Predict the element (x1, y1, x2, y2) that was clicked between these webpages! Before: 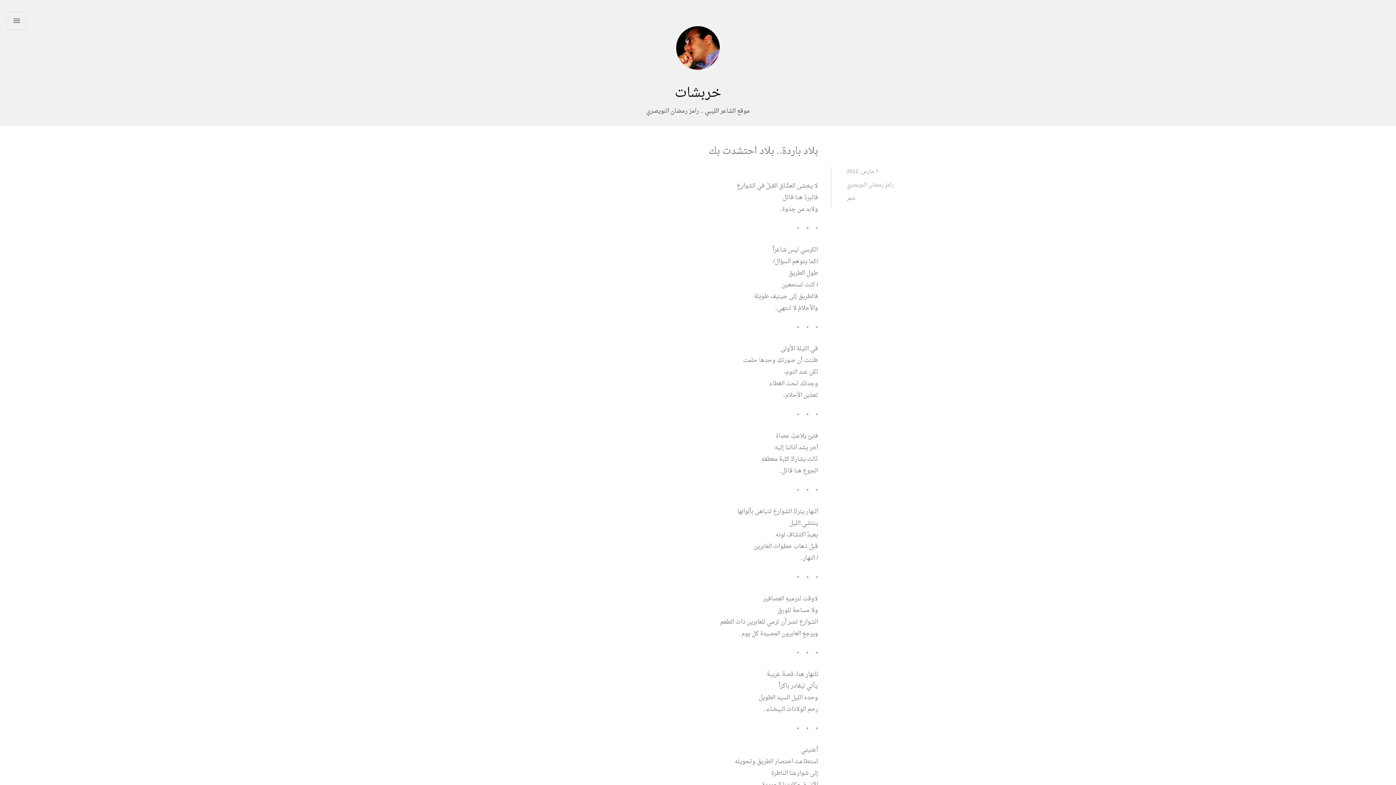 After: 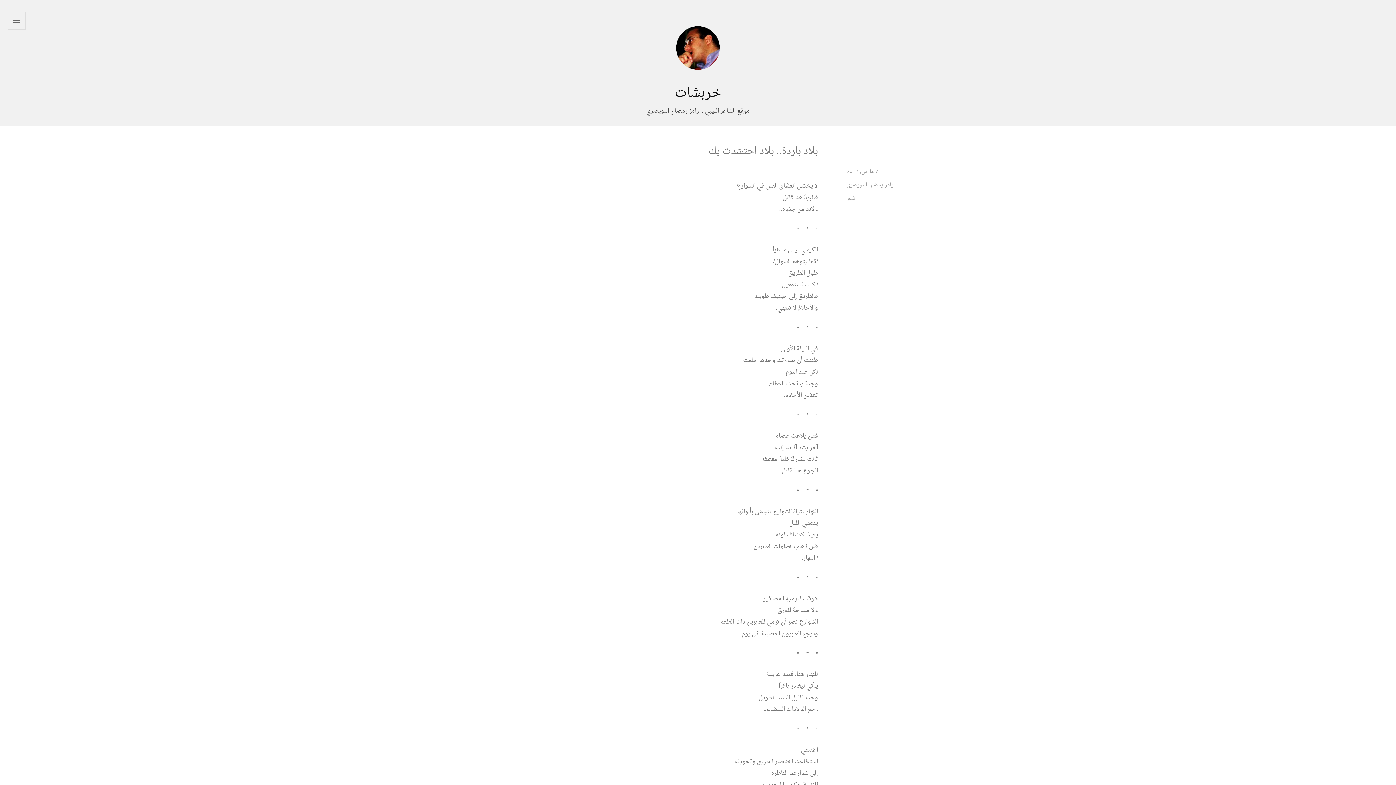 Action: bbox: (846, 167, 878, 176) label: 7 مارس, 2012